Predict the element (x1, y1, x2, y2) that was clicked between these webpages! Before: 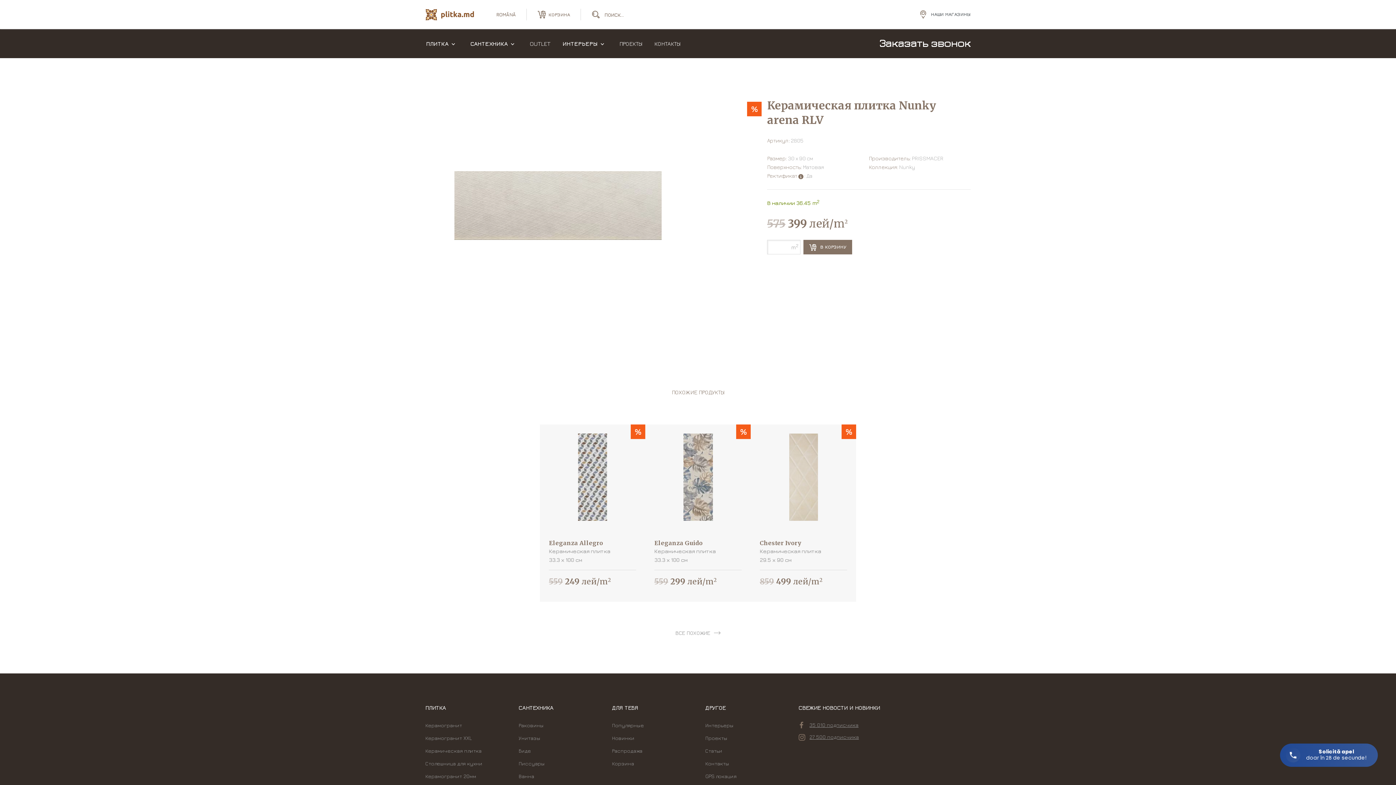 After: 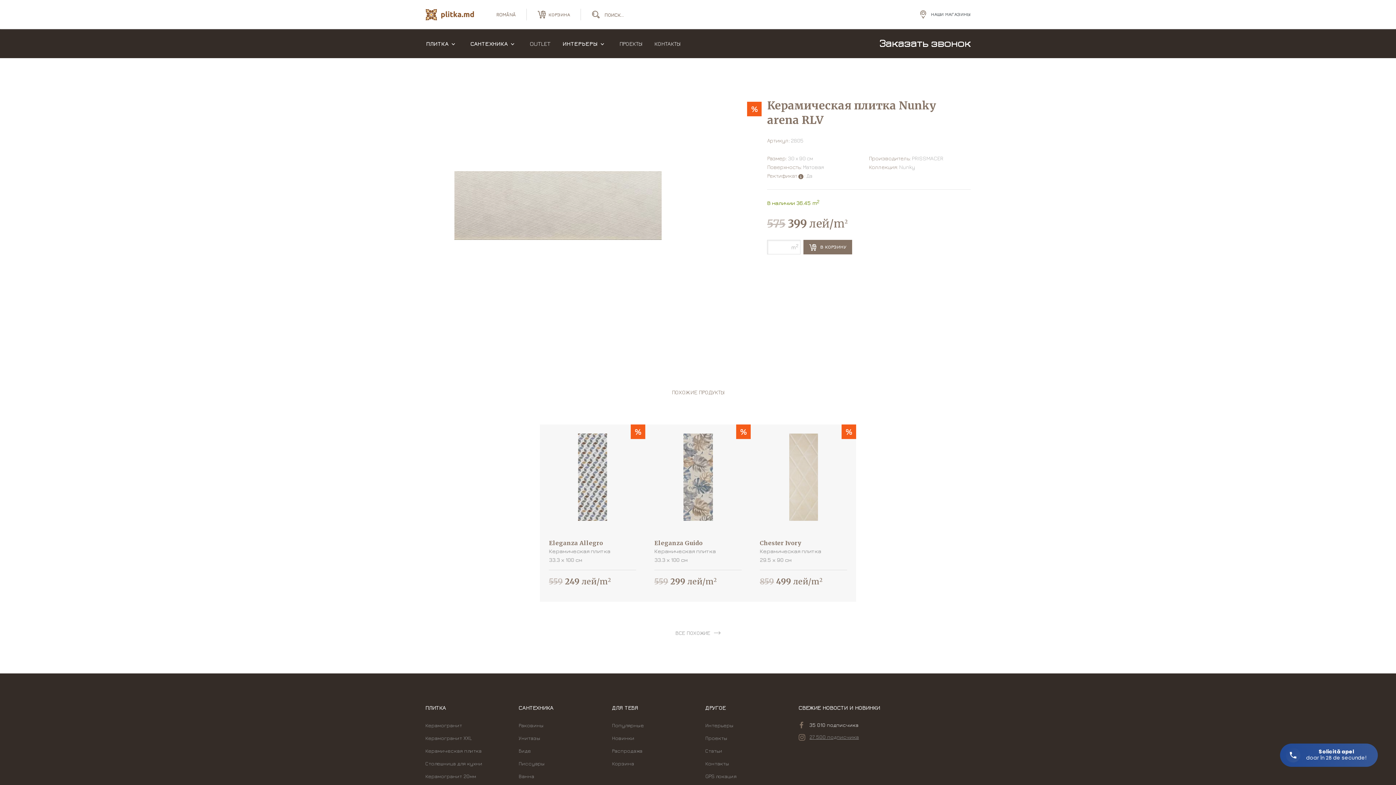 Action: bbox: (798, 722, 970, 728) label: 35 010 подписчика